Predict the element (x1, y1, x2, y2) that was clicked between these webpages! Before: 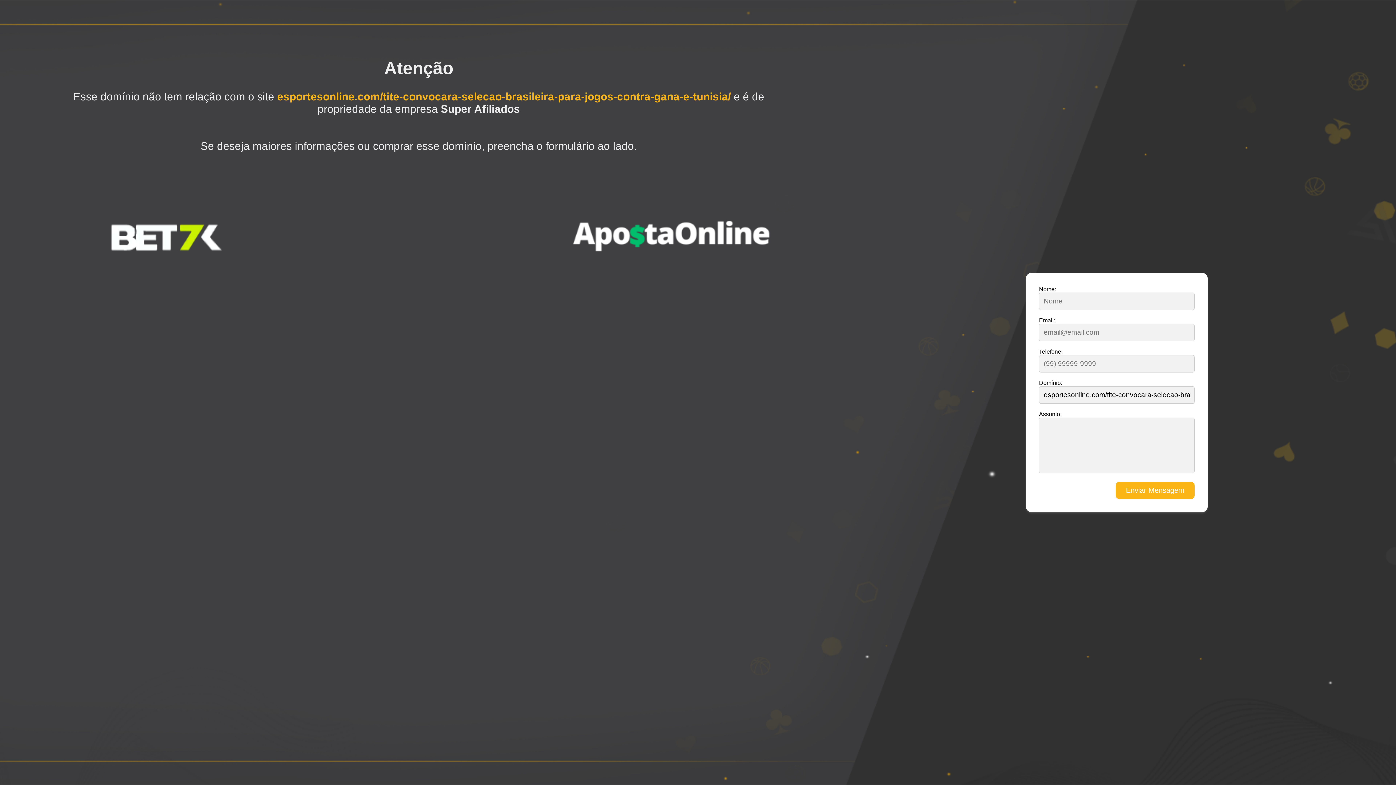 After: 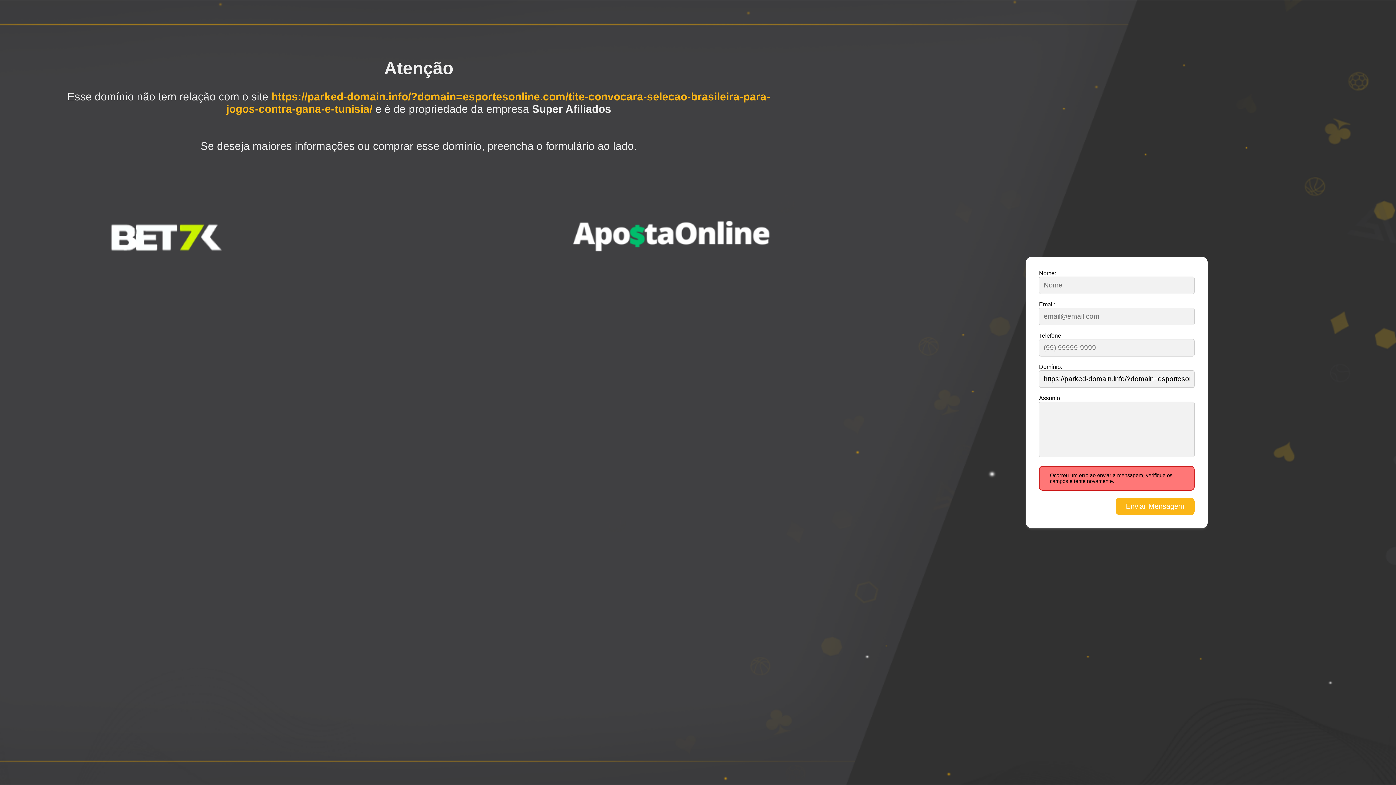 Action: label: Enviar Mensagem bbox: (1116, 482, 1194, 499)